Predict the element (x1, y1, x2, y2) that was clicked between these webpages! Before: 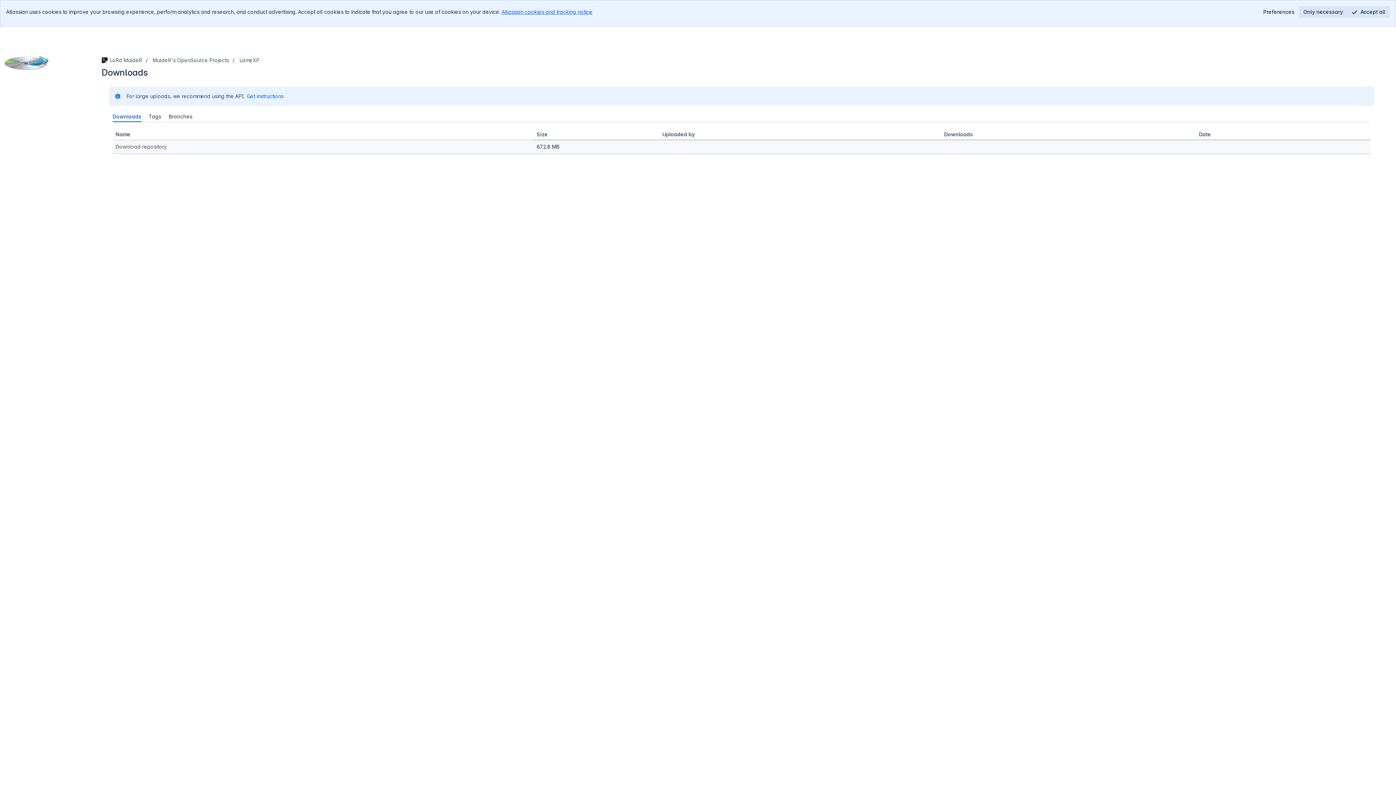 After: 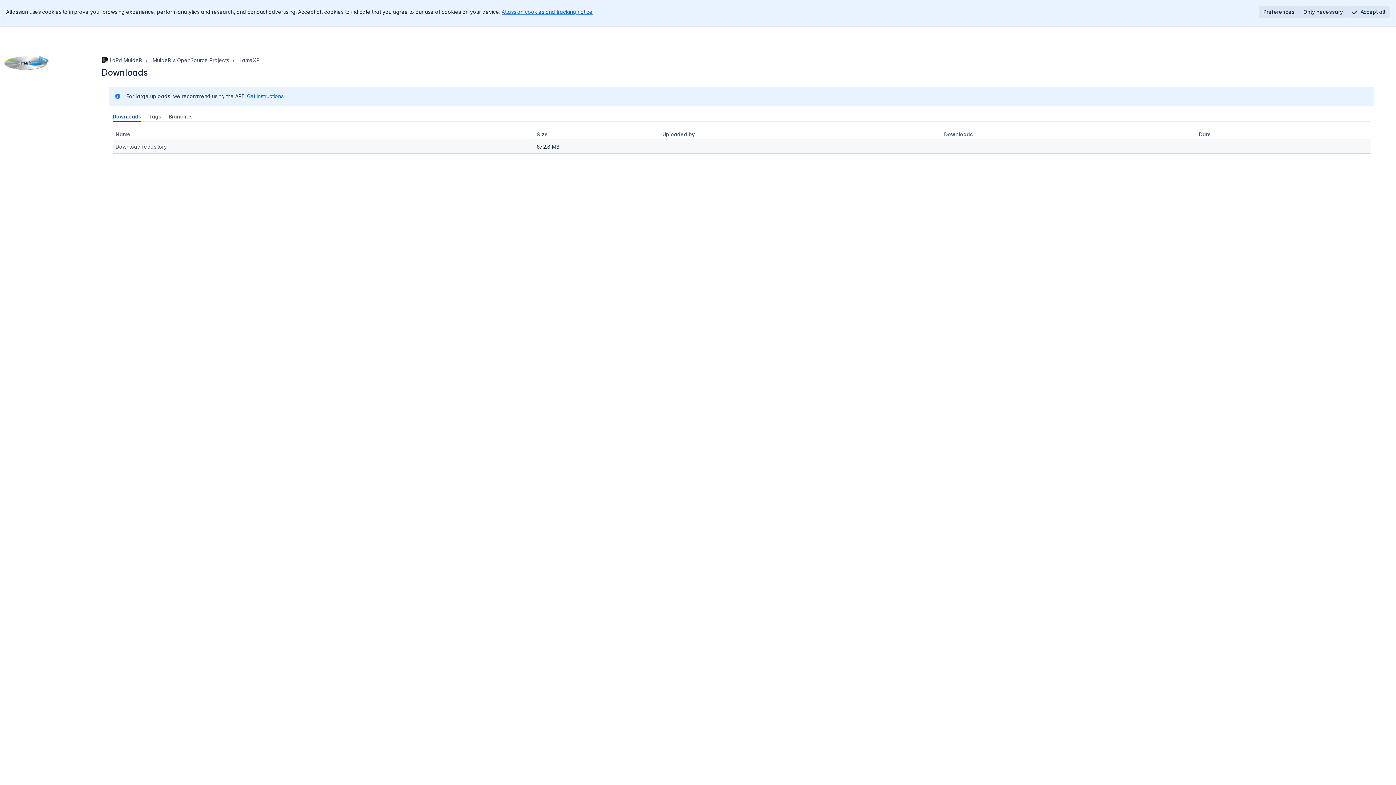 Action: label: Preferences bbox: (1259, 6, 1299, 17)